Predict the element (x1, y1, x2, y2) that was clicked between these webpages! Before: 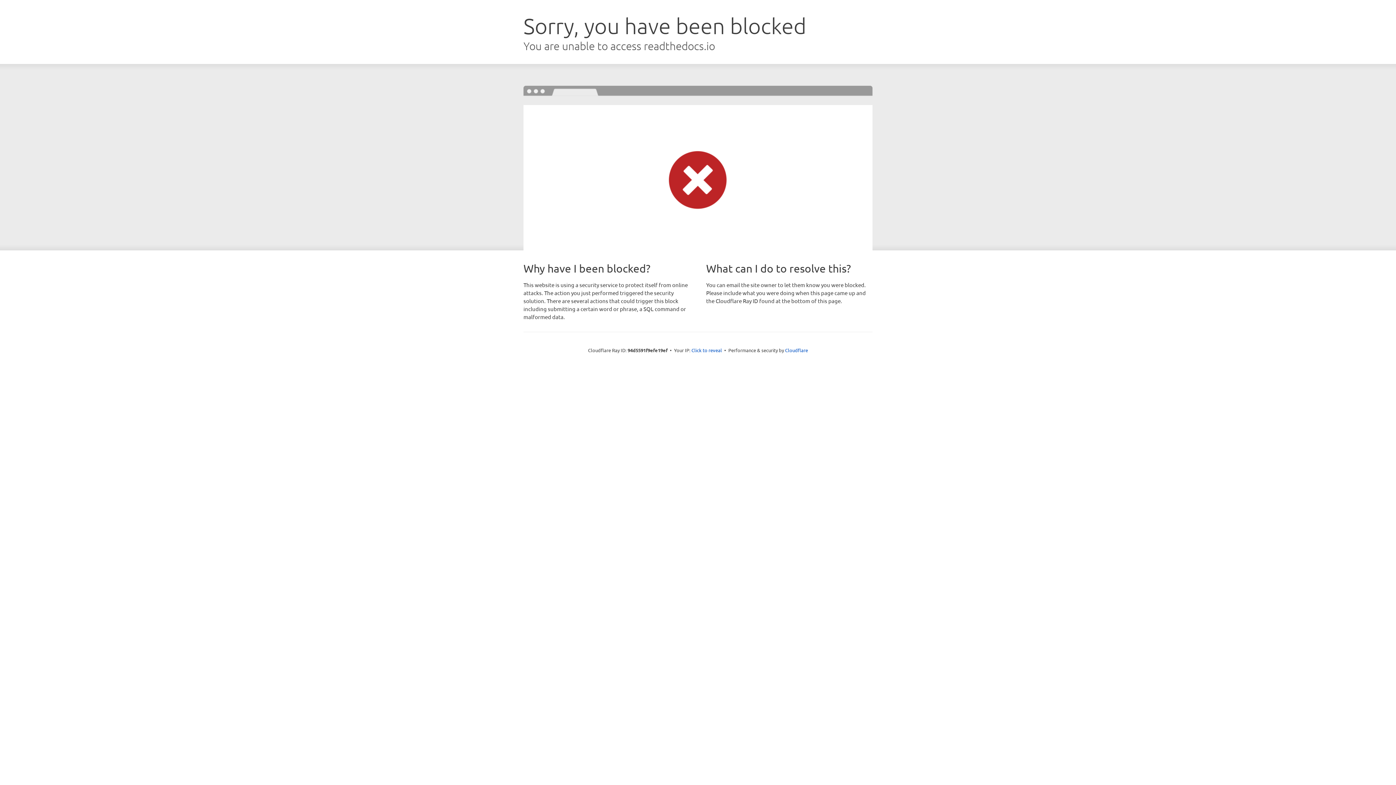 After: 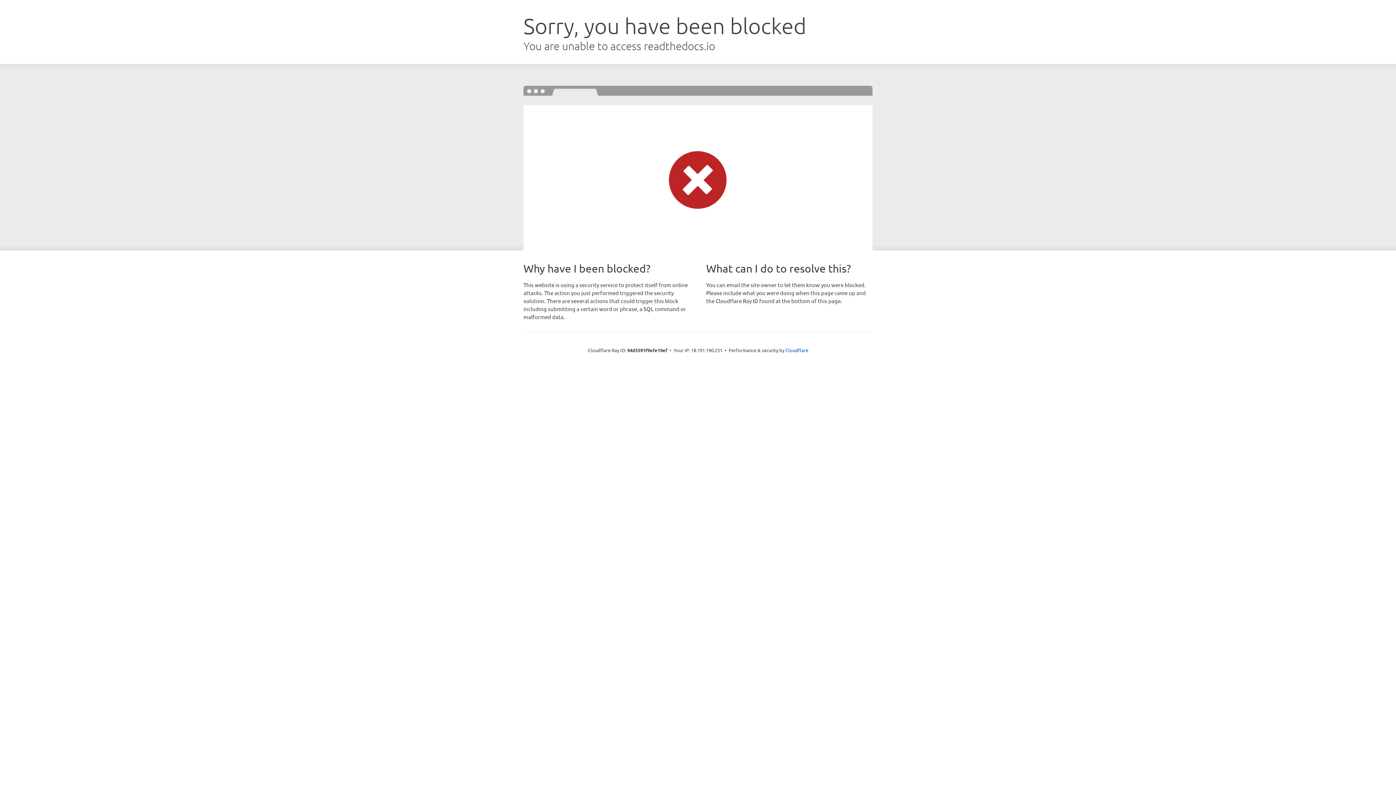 Action: label: Click to reveal bbox: (691, 346, 722, 353)